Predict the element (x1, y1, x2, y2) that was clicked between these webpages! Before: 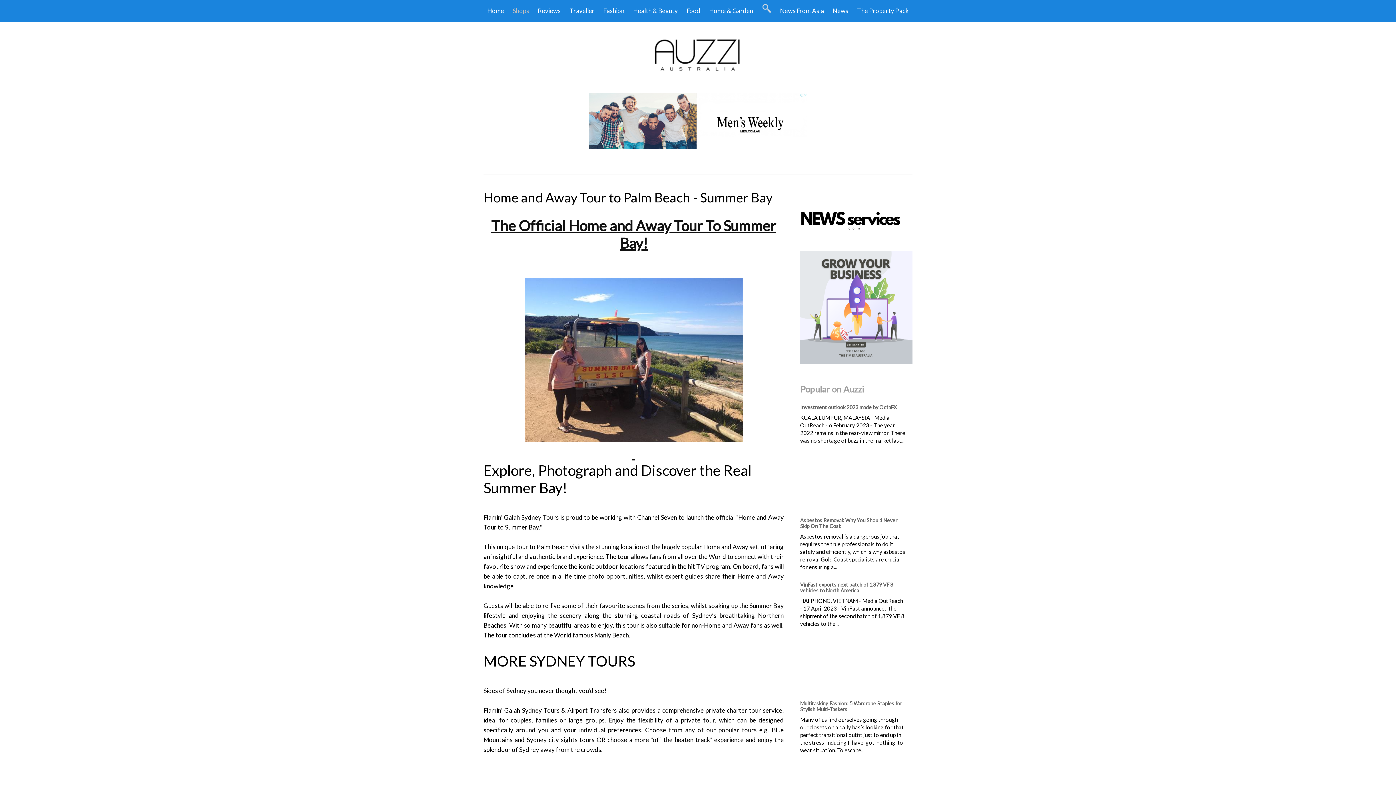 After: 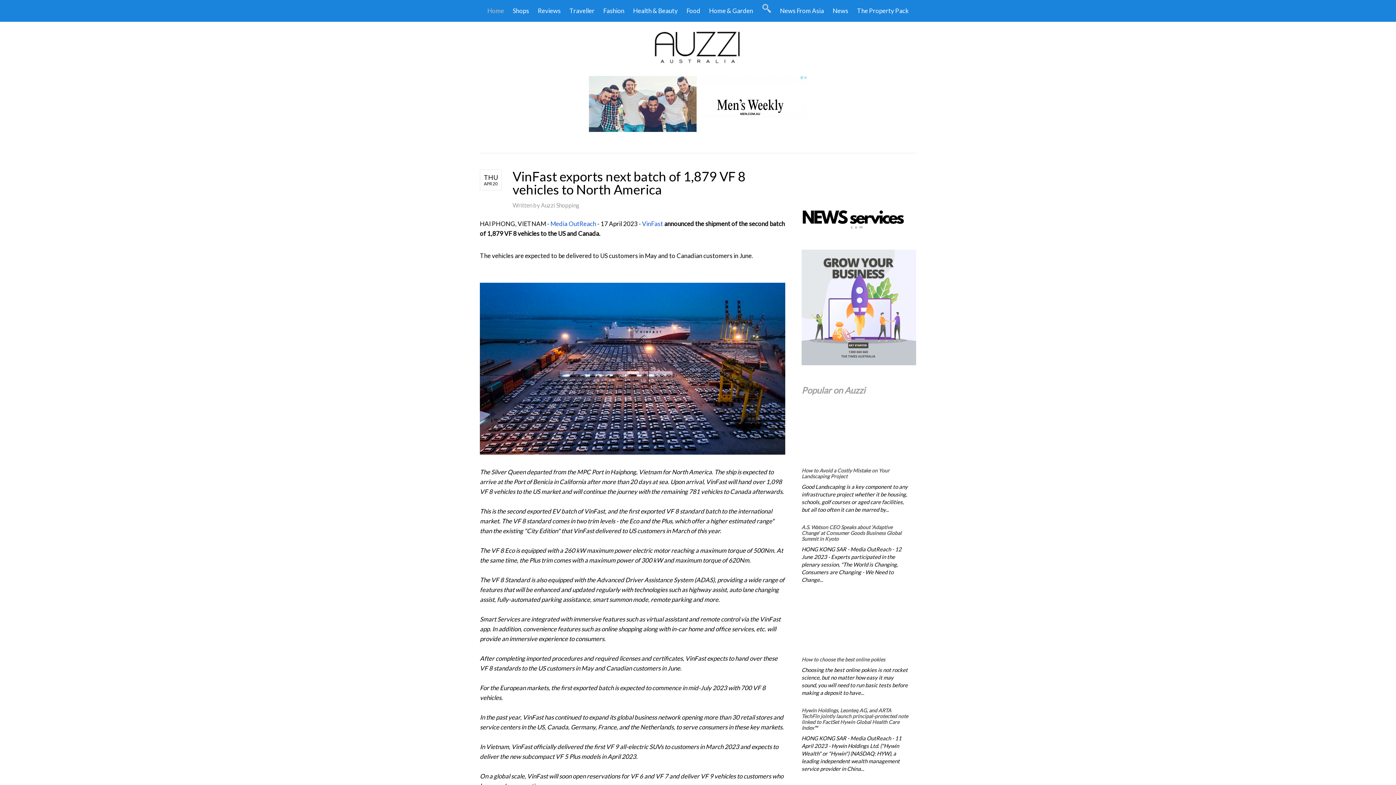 Action: label: VinFast exports next batch of 1,879 VF 8 vehicles to North America bbox: (800, 581, 893, 593)